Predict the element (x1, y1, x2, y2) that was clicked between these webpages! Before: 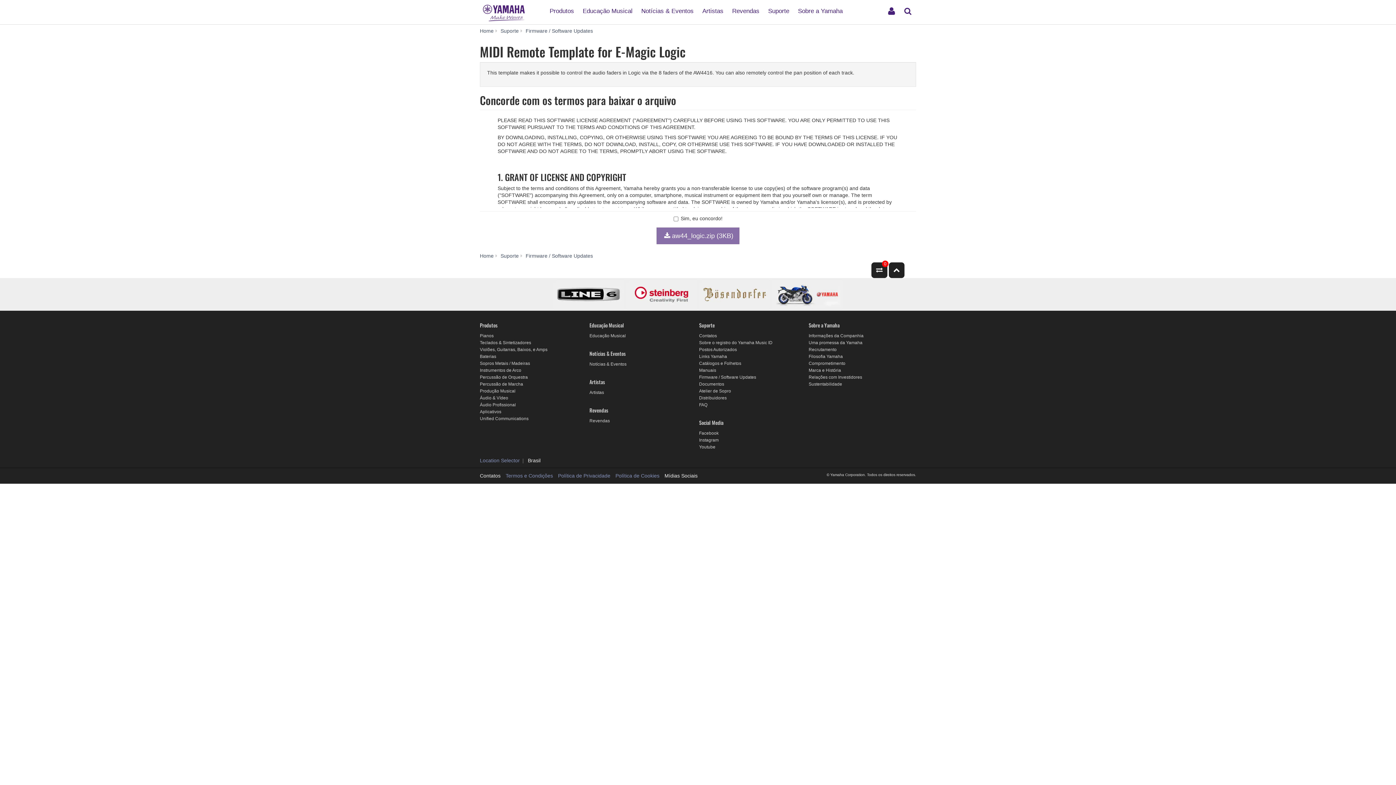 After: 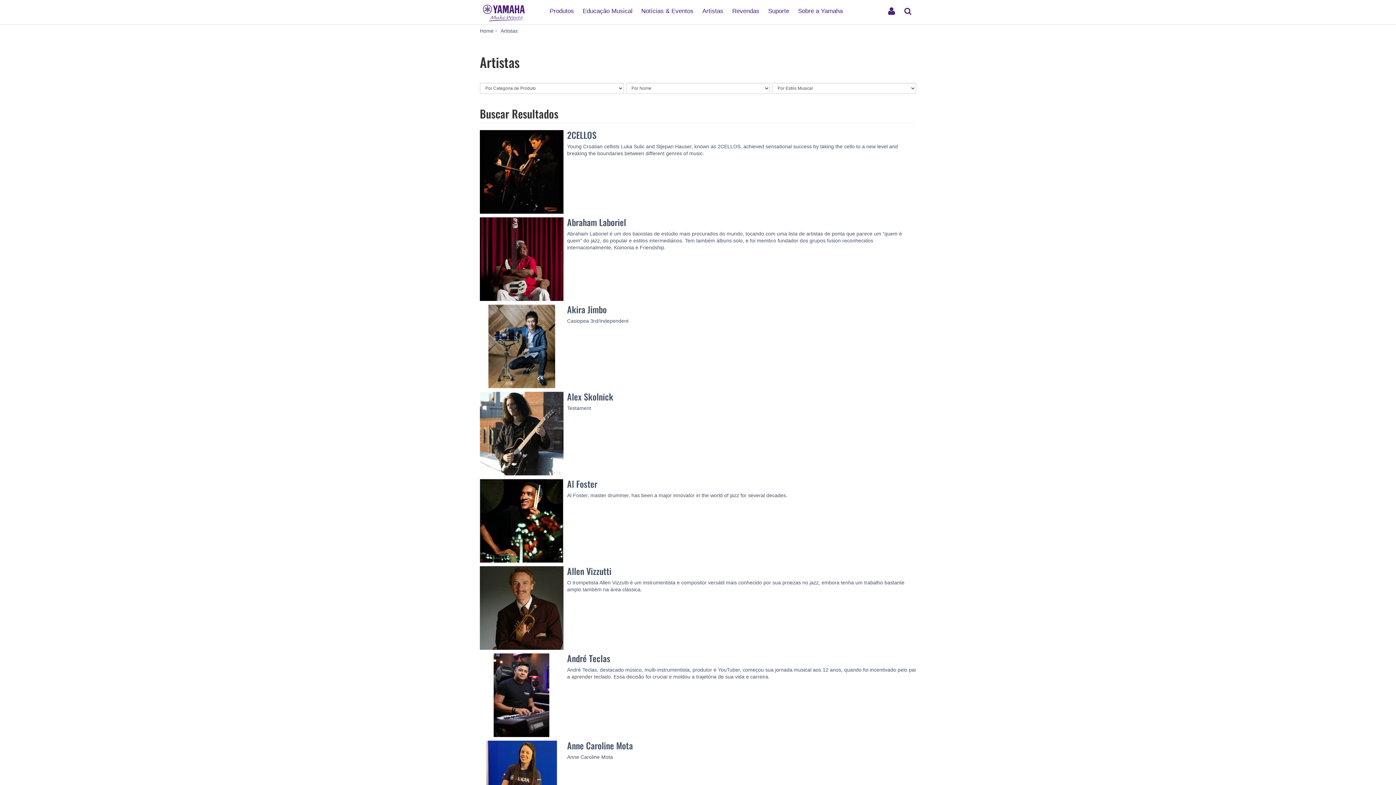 Action: bbox: (698, 1, 727, 14) label: Artistas